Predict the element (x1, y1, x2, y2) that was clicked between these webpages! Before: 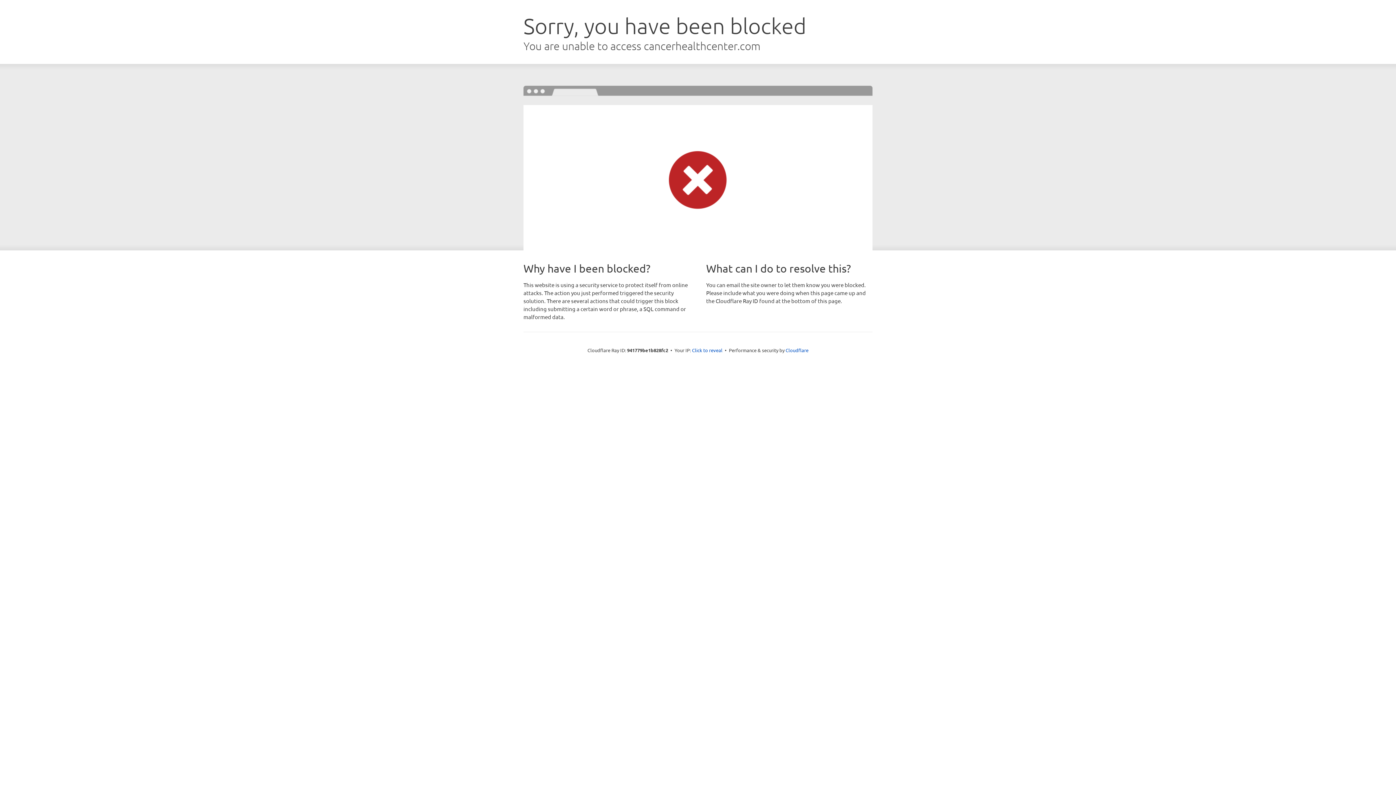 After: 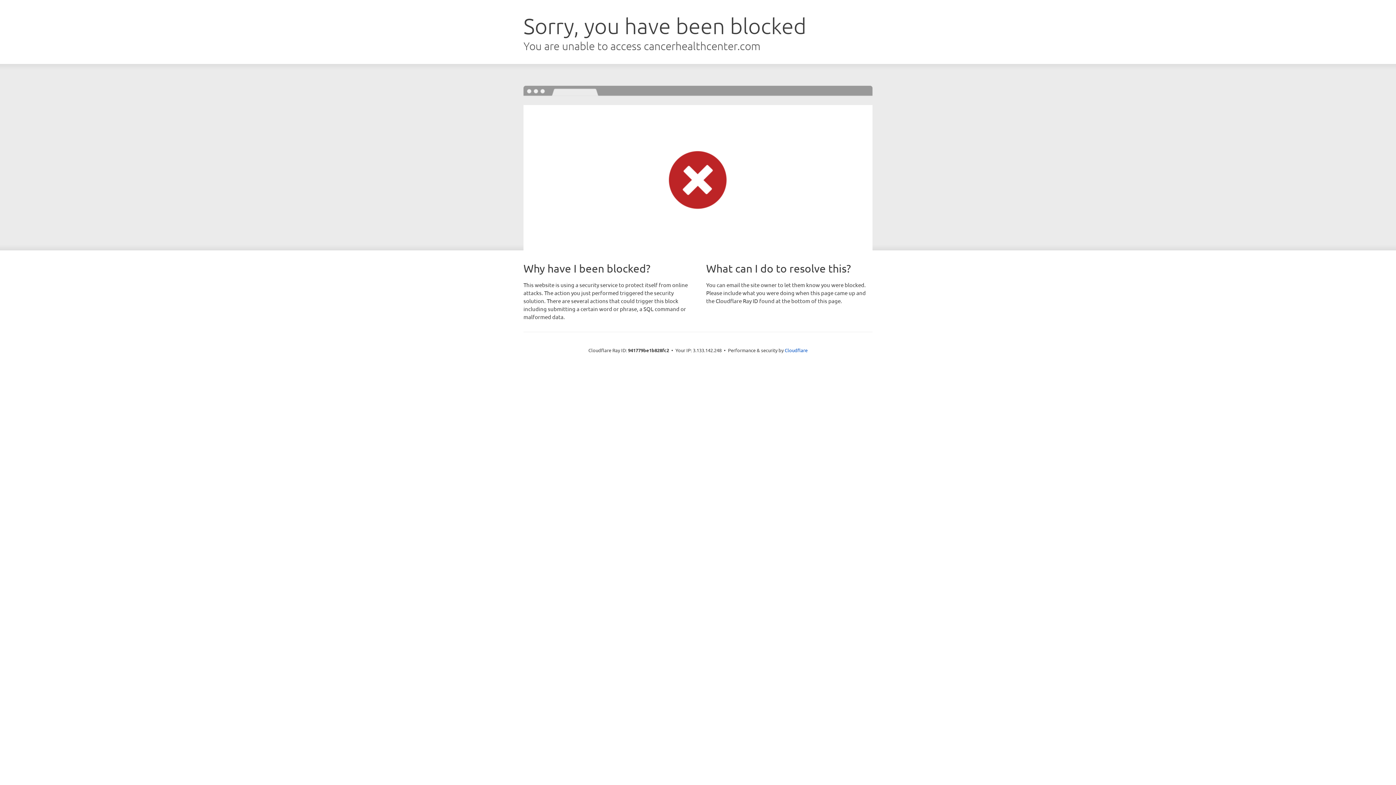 Action: bbox: (692, 346, 722, 353) label: Click to reveal